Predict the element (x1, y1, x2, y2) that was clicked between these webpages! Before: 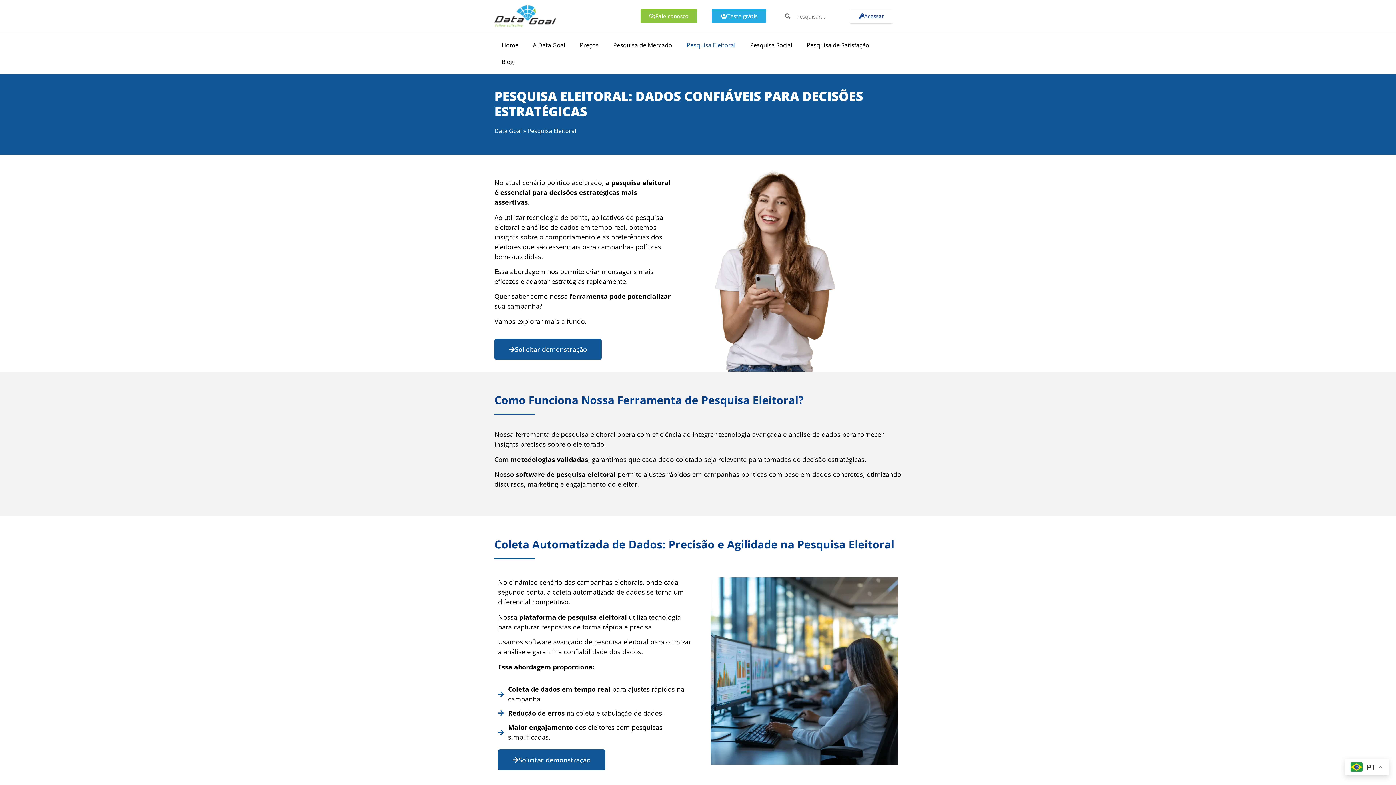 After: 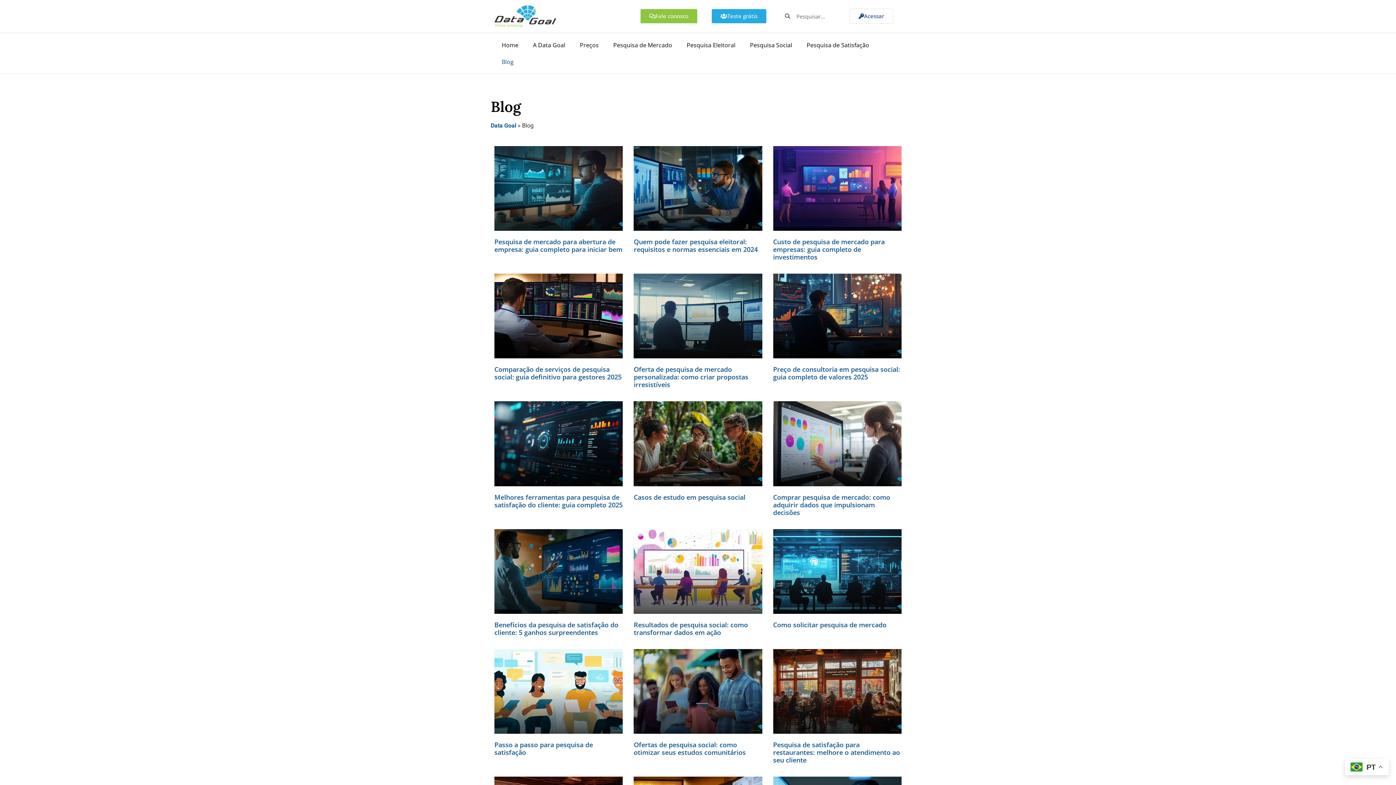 Action: label: Blog bbox: (494, 53, 521, 70)